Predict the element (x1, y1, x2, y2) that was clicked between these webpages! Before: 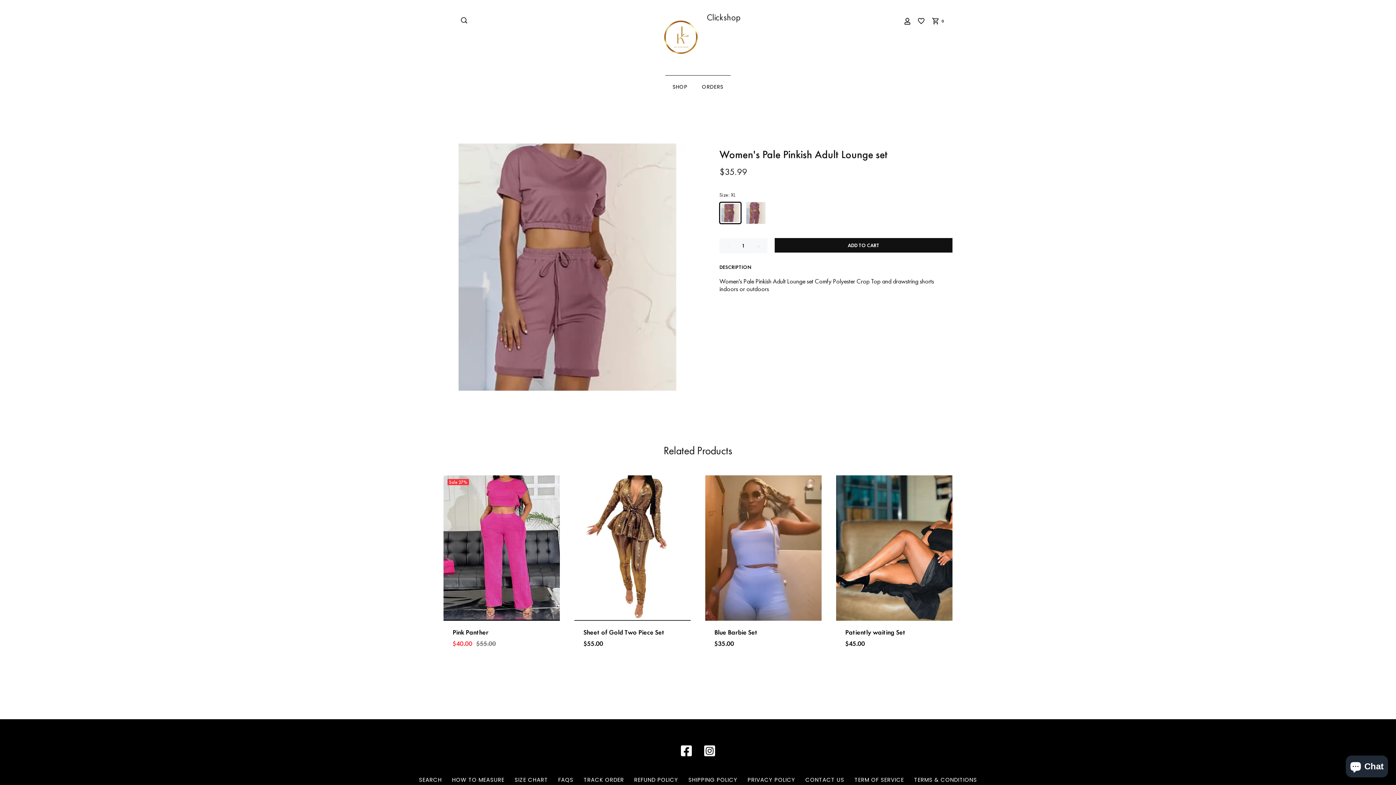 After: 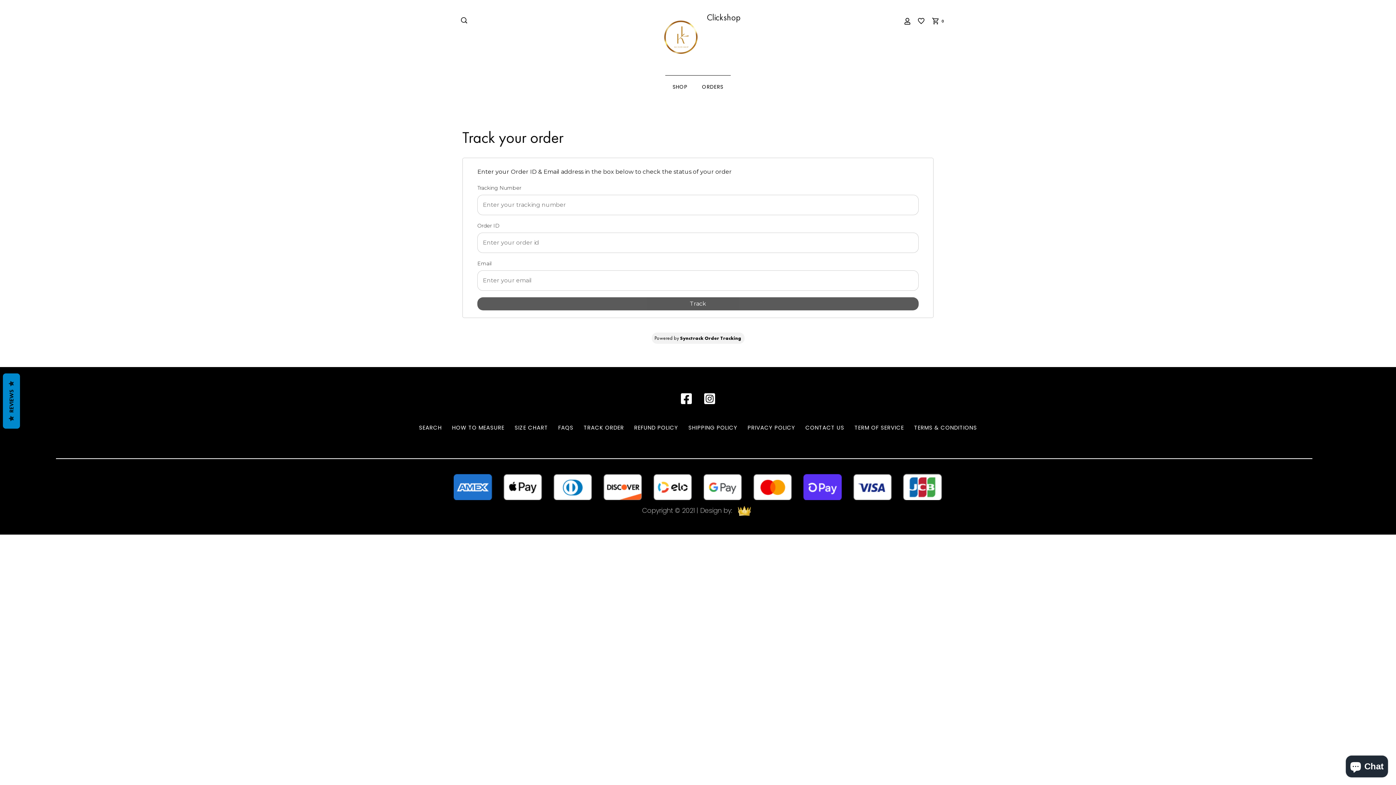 Action: bbox: (579, 776, 628, 784) label: TRACK ORDER